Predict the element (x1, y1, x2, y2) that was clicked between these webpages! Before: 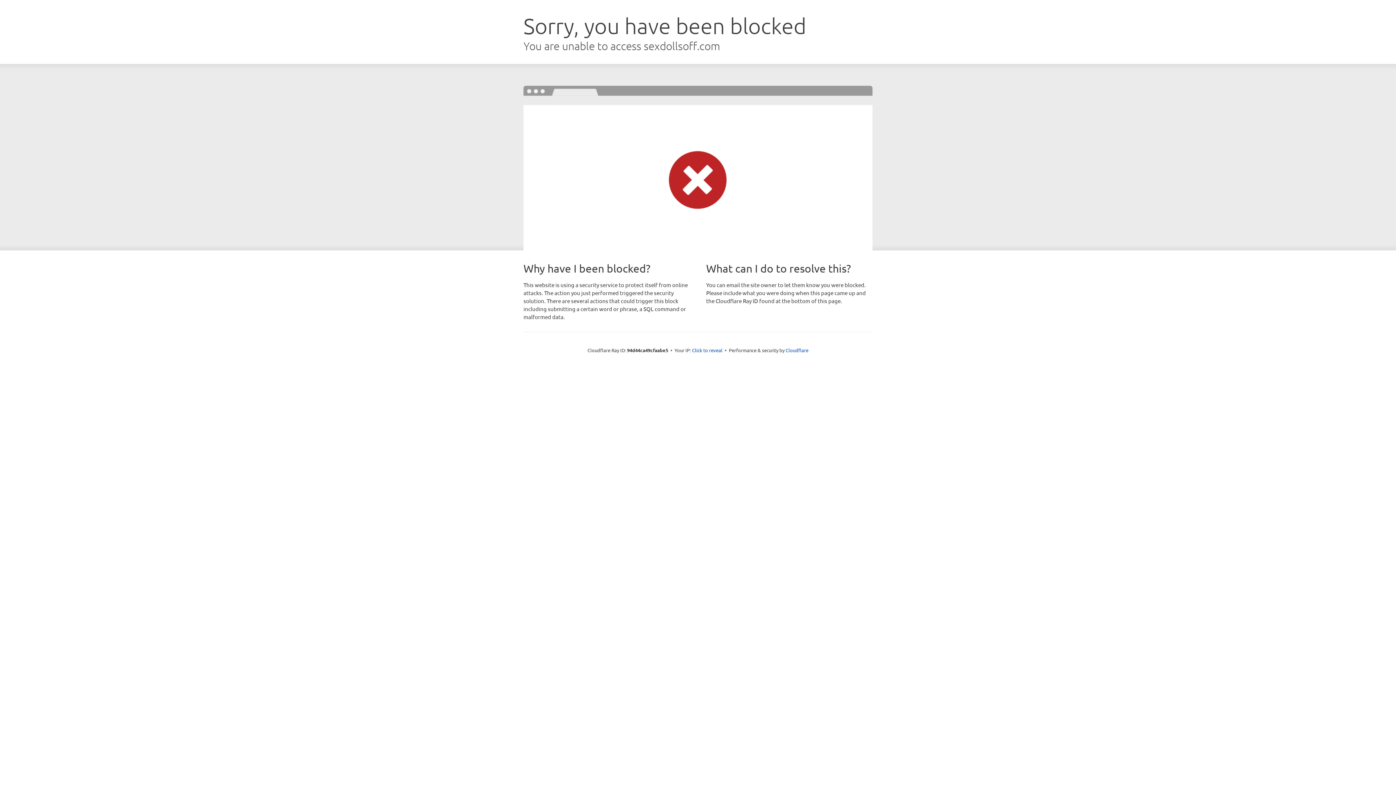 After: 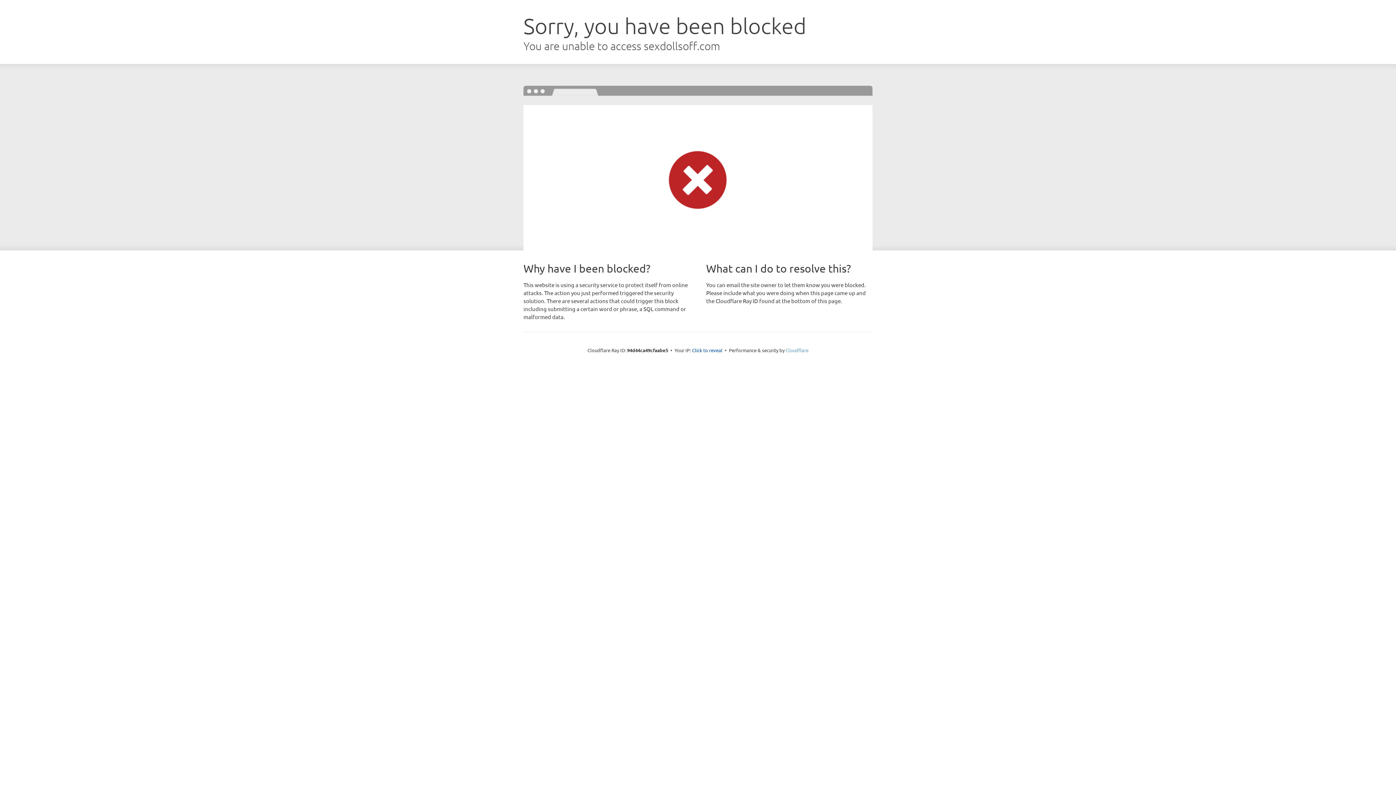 Action: bbox: (785, 347, 808, 353) label: Cloudflare